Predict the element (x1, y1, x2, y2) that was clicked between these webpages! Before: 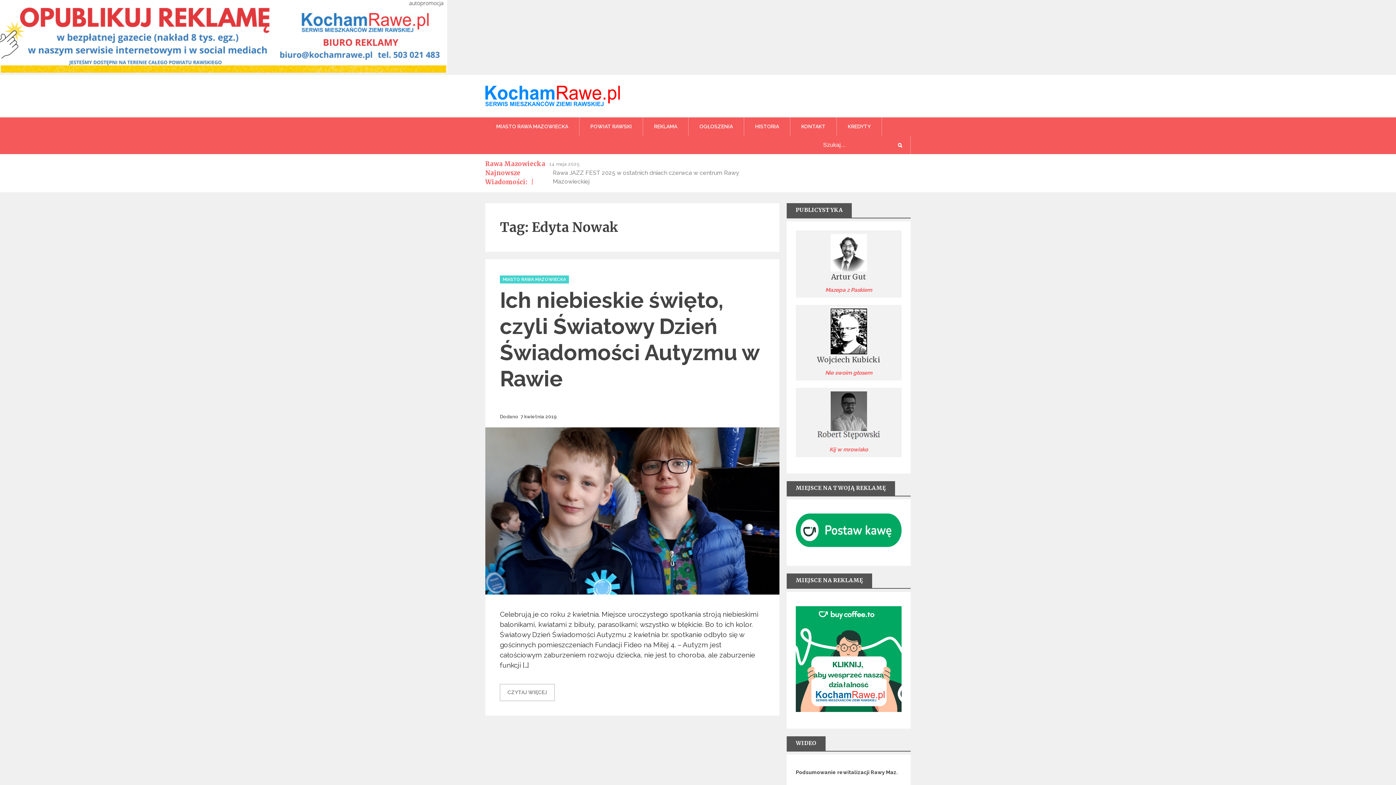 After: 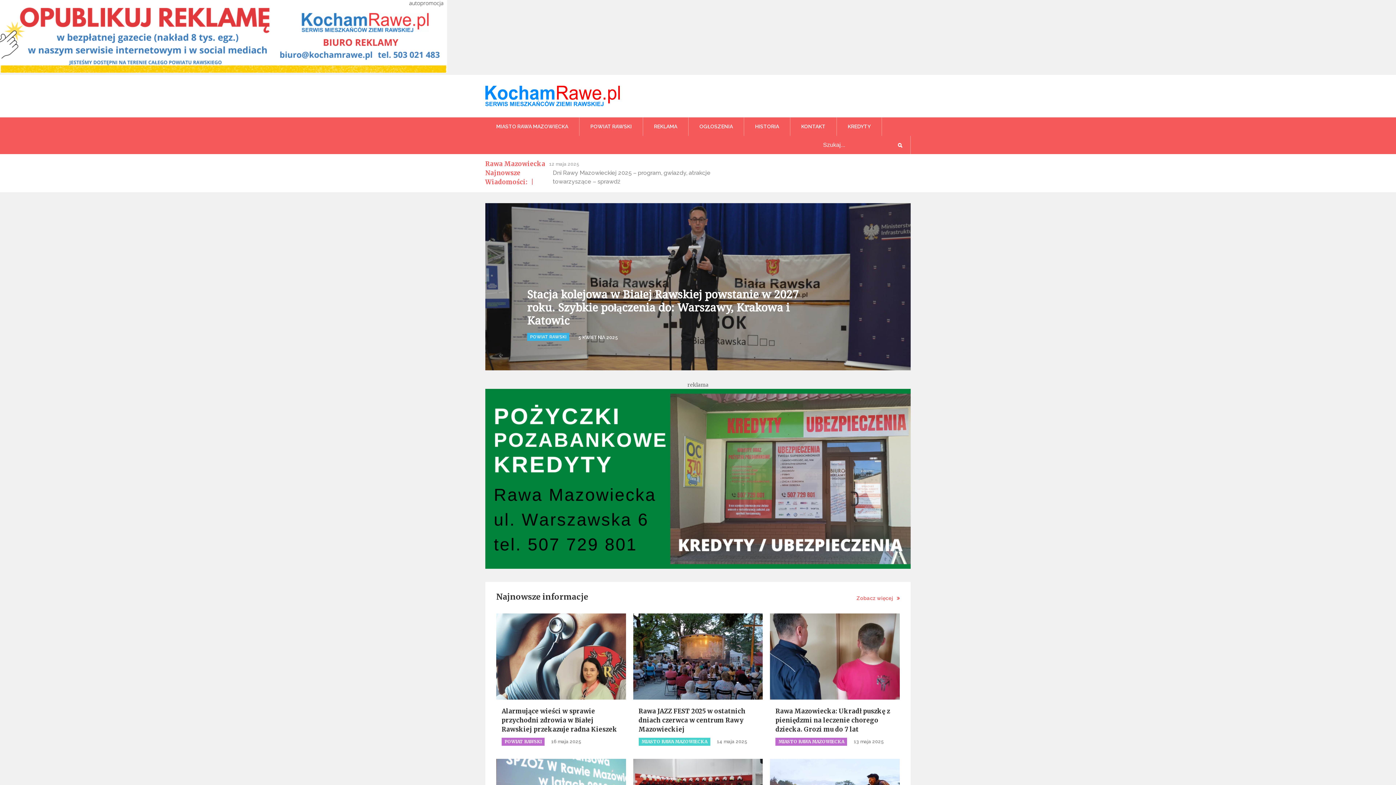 Action: bbox: (485, 101, 620, 107)